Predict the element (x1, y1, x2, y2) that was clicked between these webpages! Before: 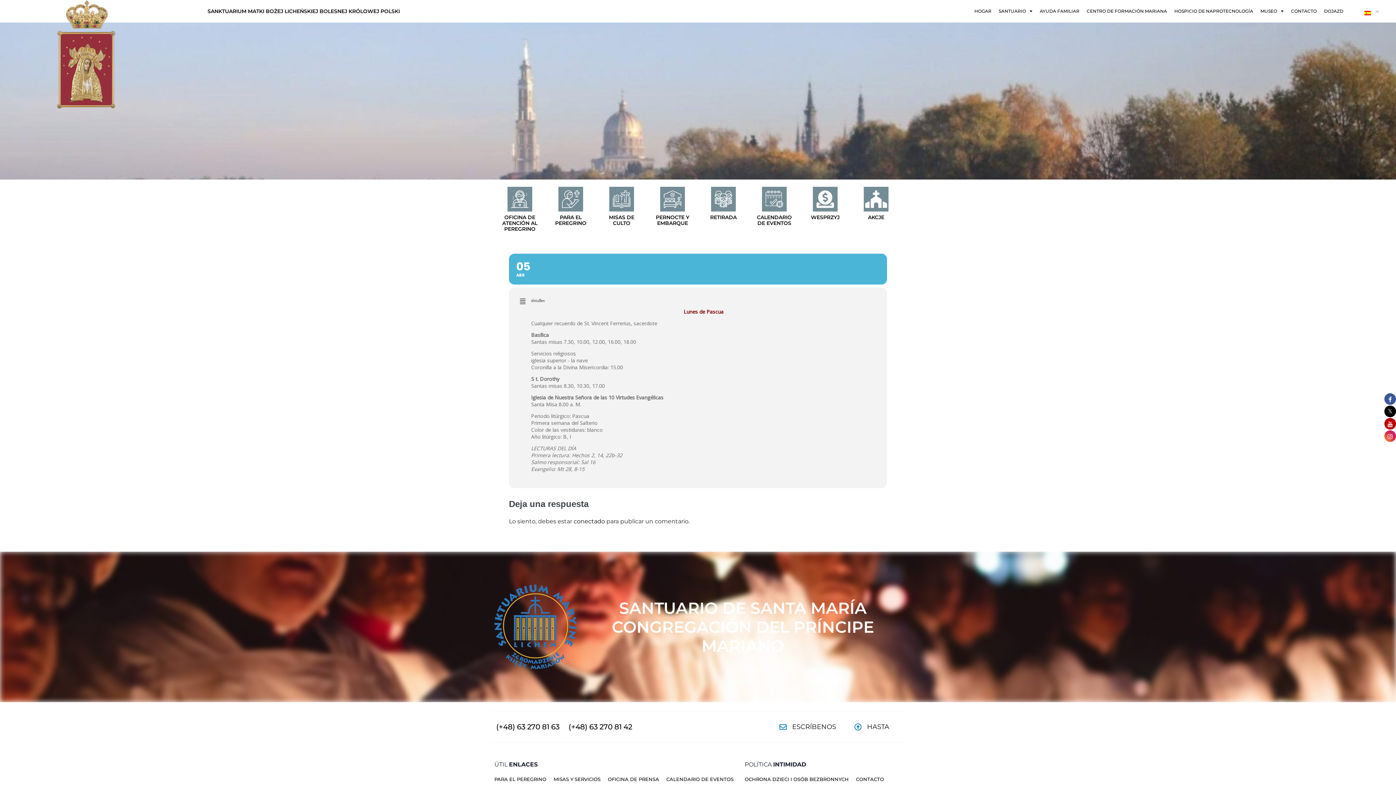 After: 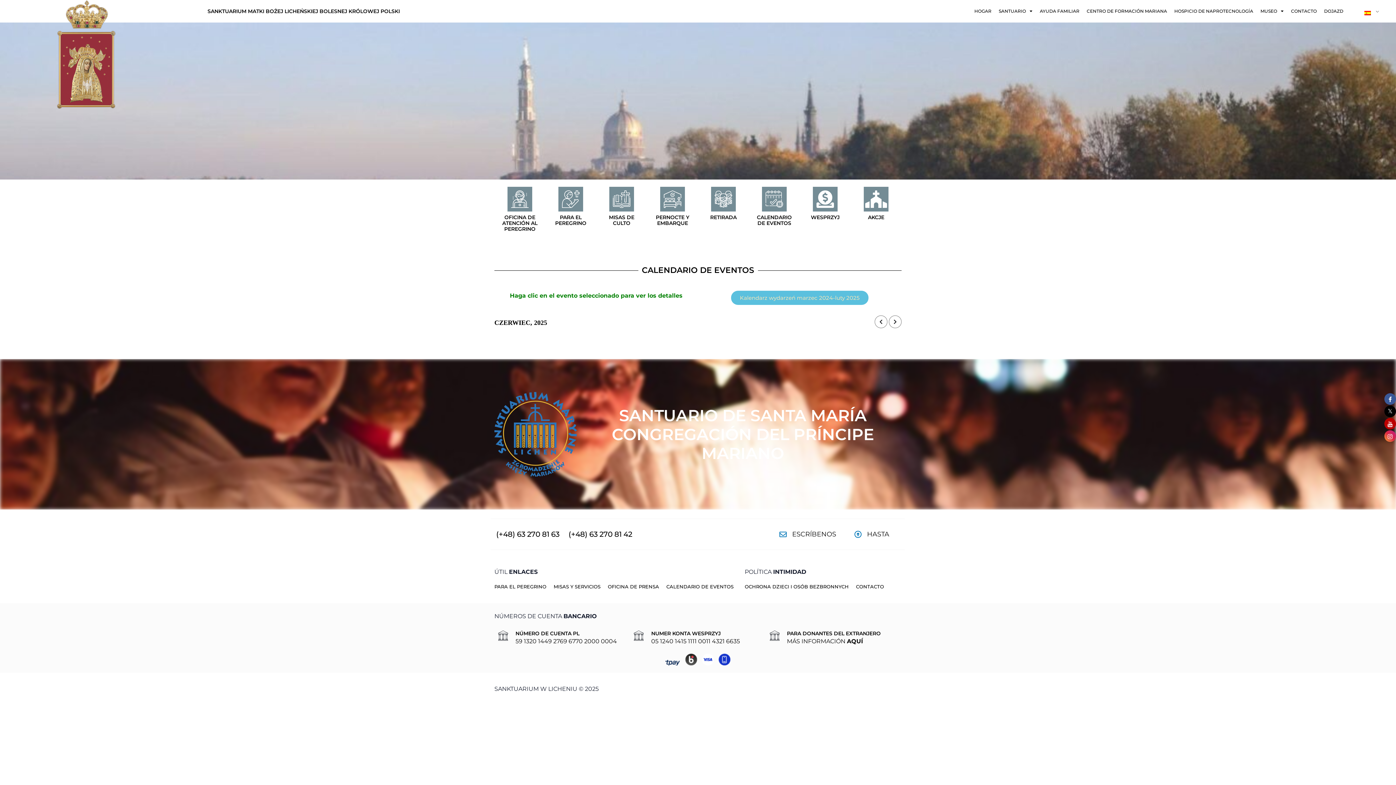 Action: label: Calendario de eventos bbox: (762, 186, 786, 211)